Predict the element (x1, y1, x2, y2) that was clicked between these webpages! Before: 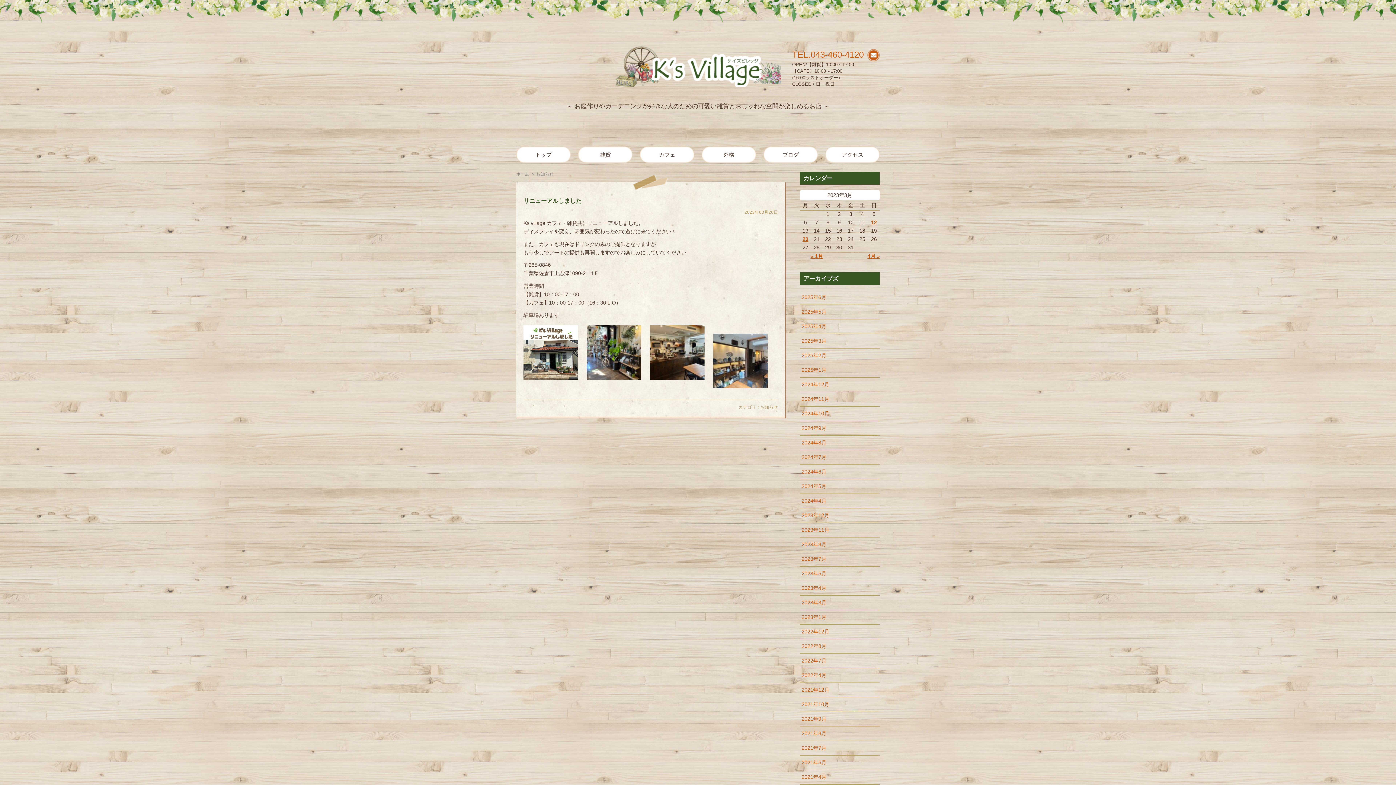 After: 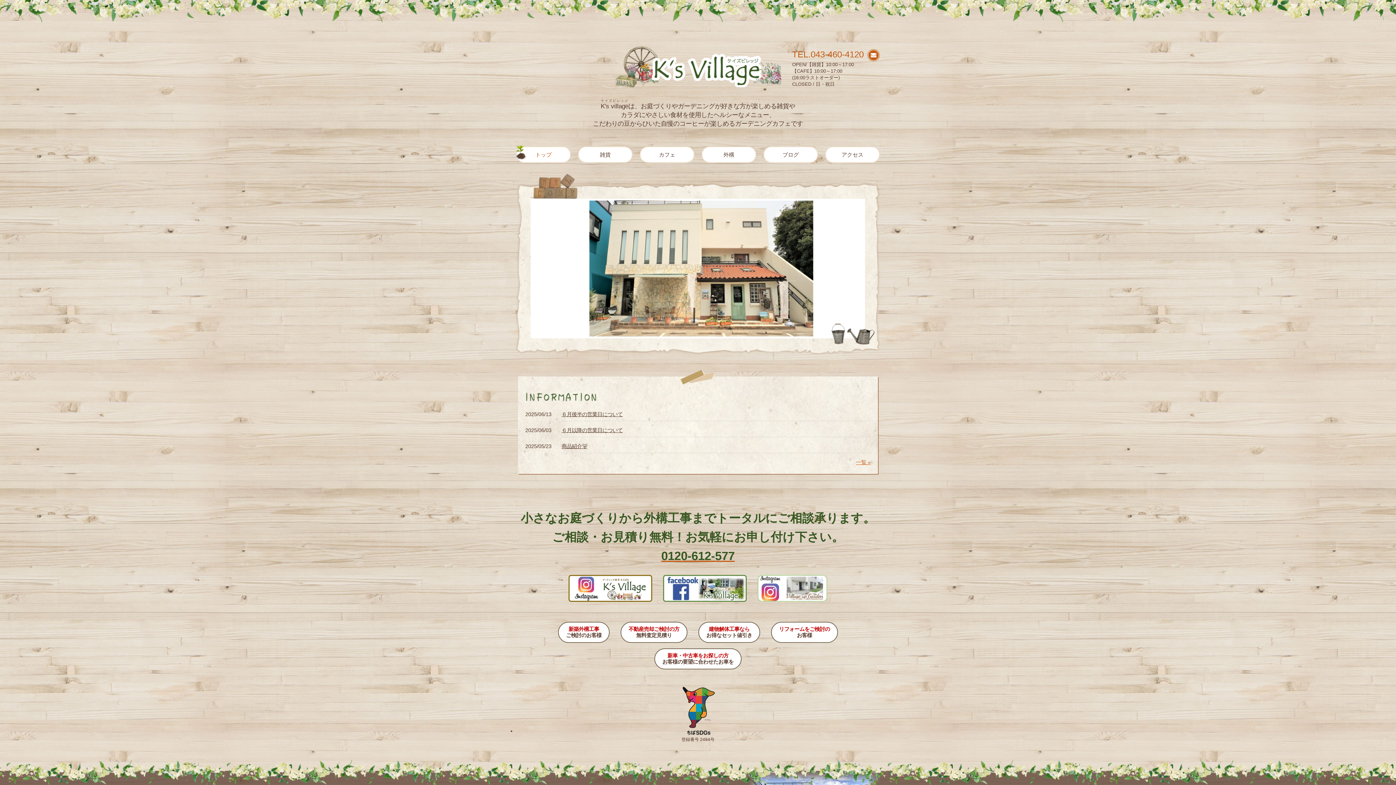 Action: bbox: (615, 81, 781, 87)